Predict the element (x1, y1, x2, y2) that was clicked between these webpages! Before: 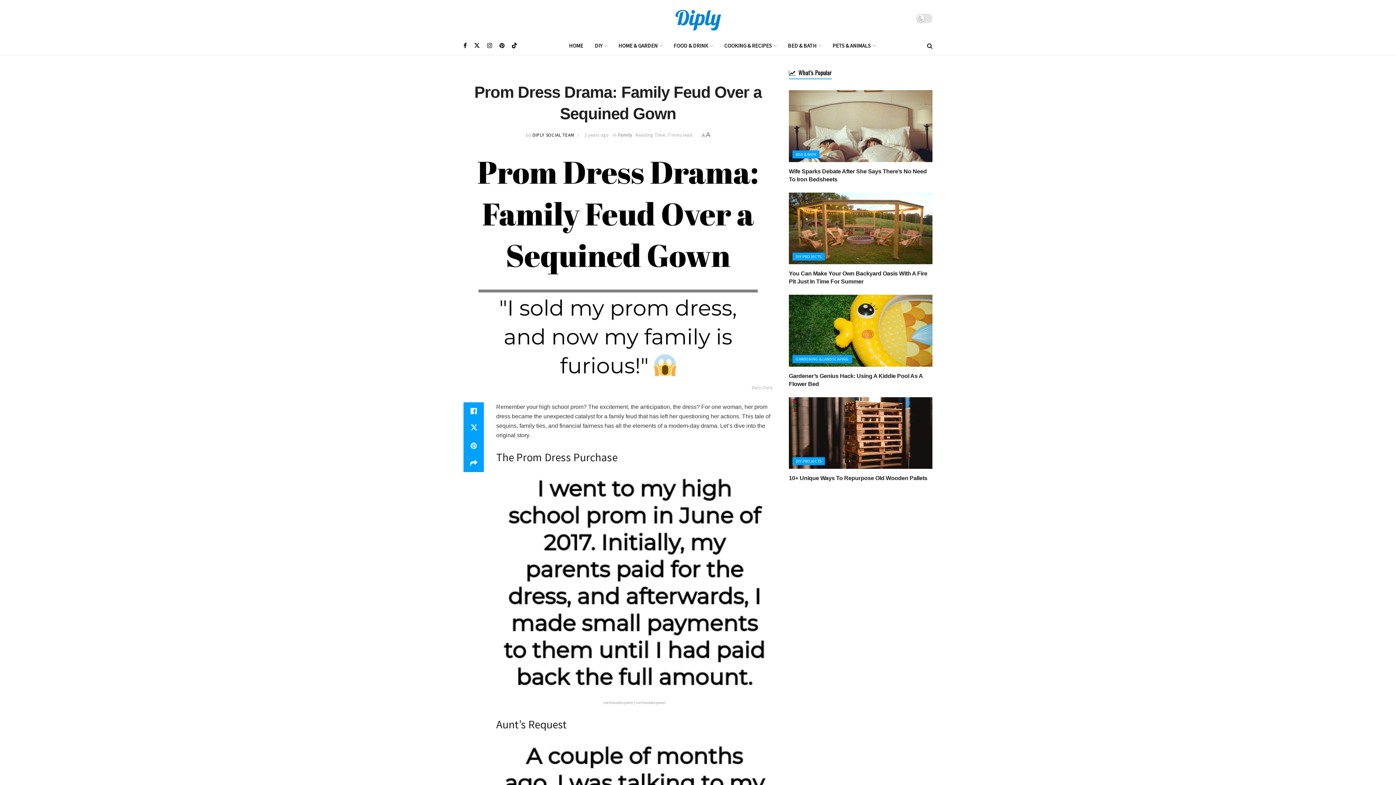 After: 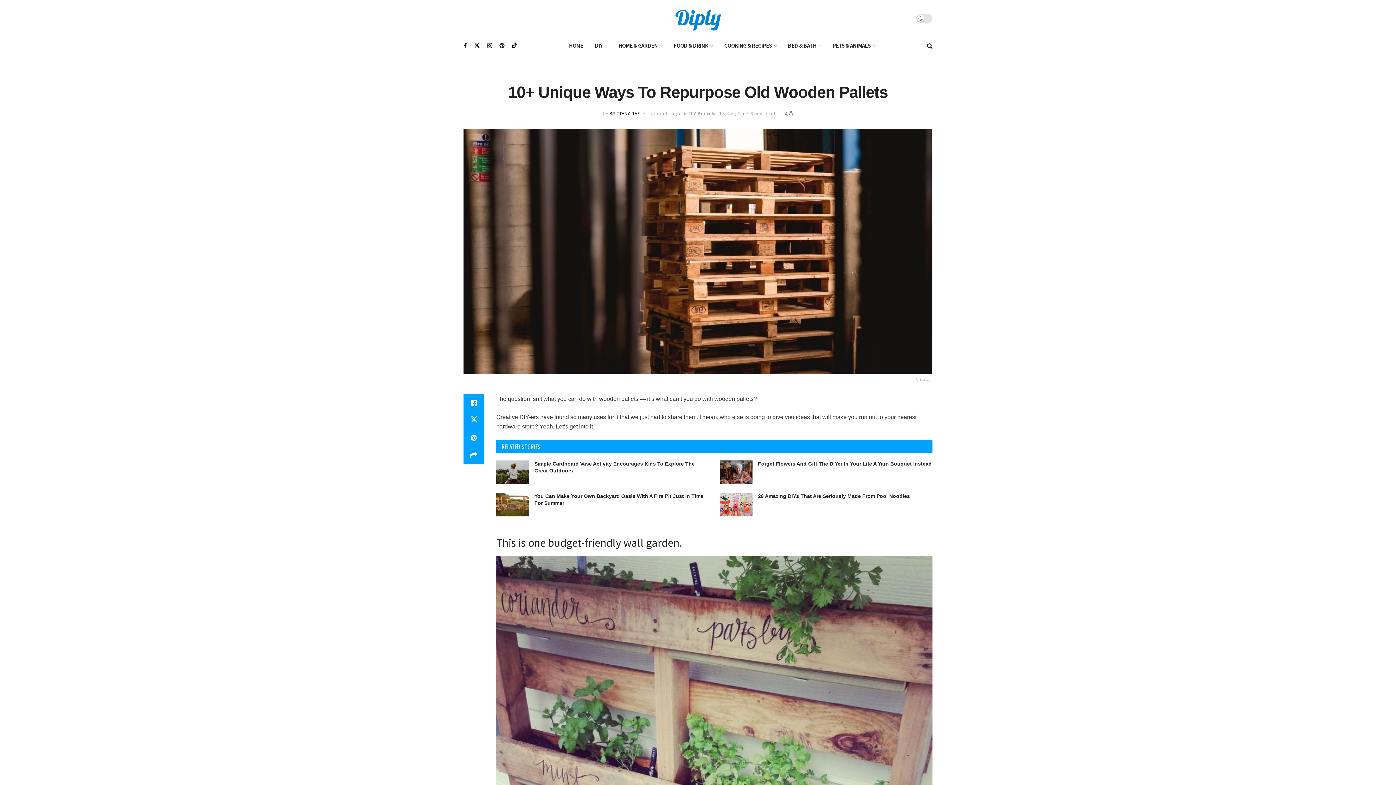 Action: label: Read article: 10+ Unique Ways To Repurpose Old Wooden Pallets bbox: (789, 397, 932, 469)